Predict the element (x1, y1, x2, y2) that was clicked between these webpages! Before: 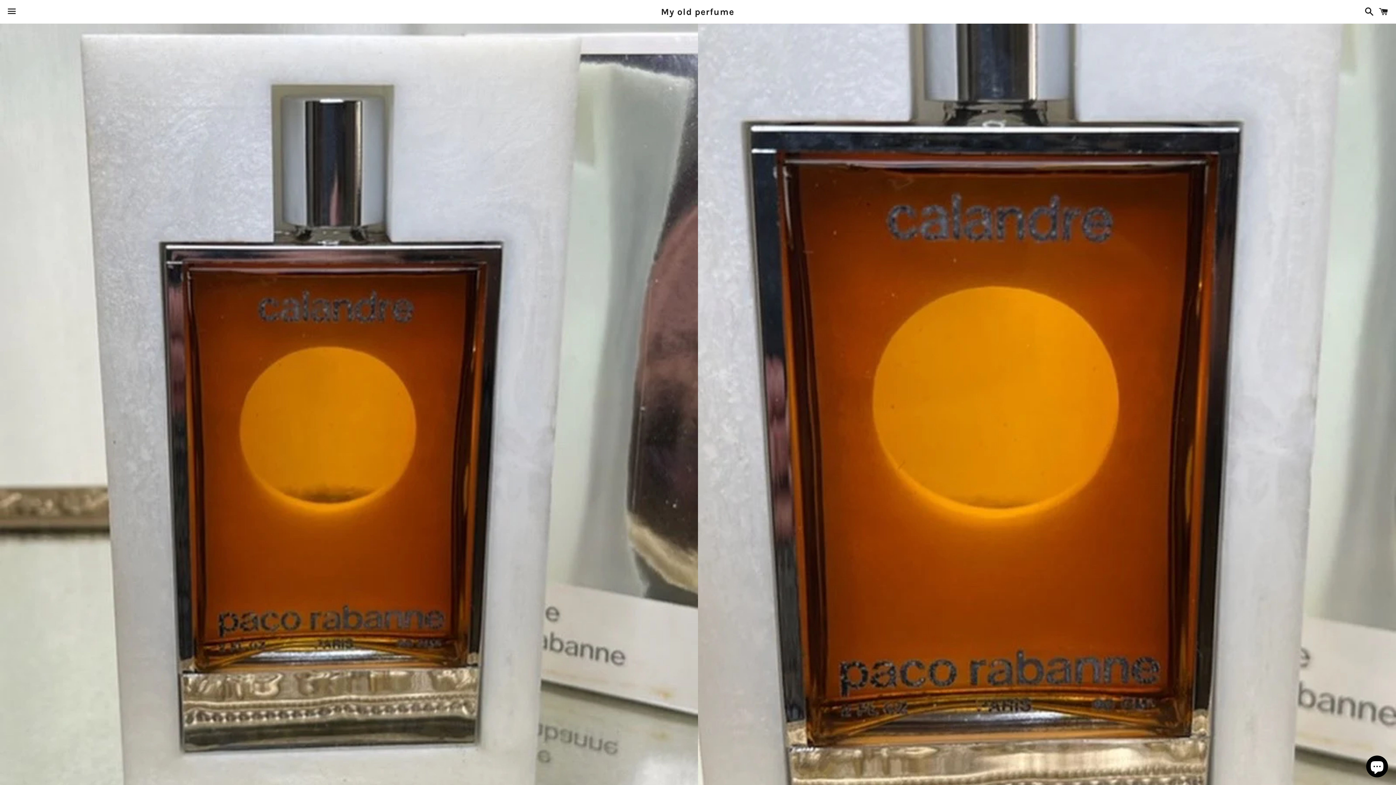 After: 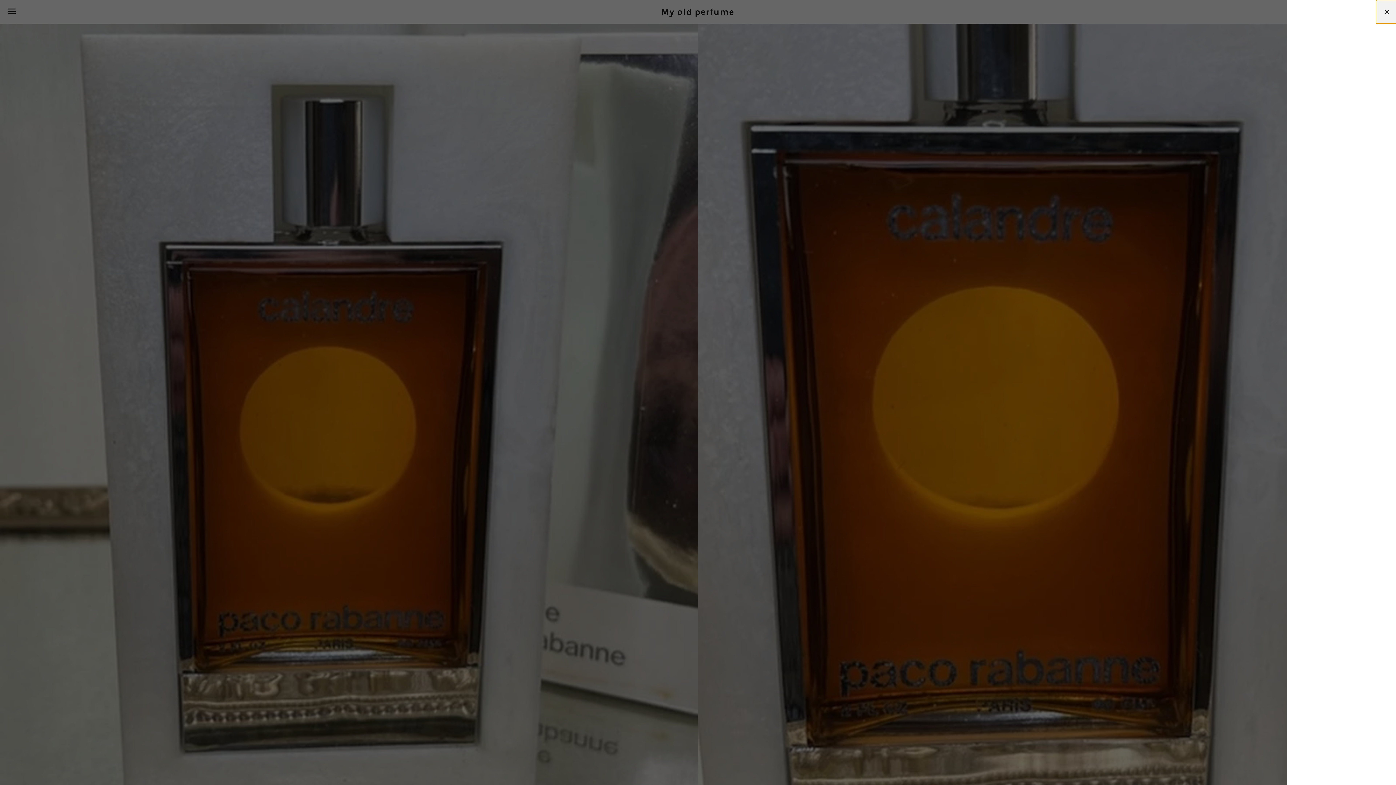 Action: label: Cart bbox: (1375, 0, 1392, 22)